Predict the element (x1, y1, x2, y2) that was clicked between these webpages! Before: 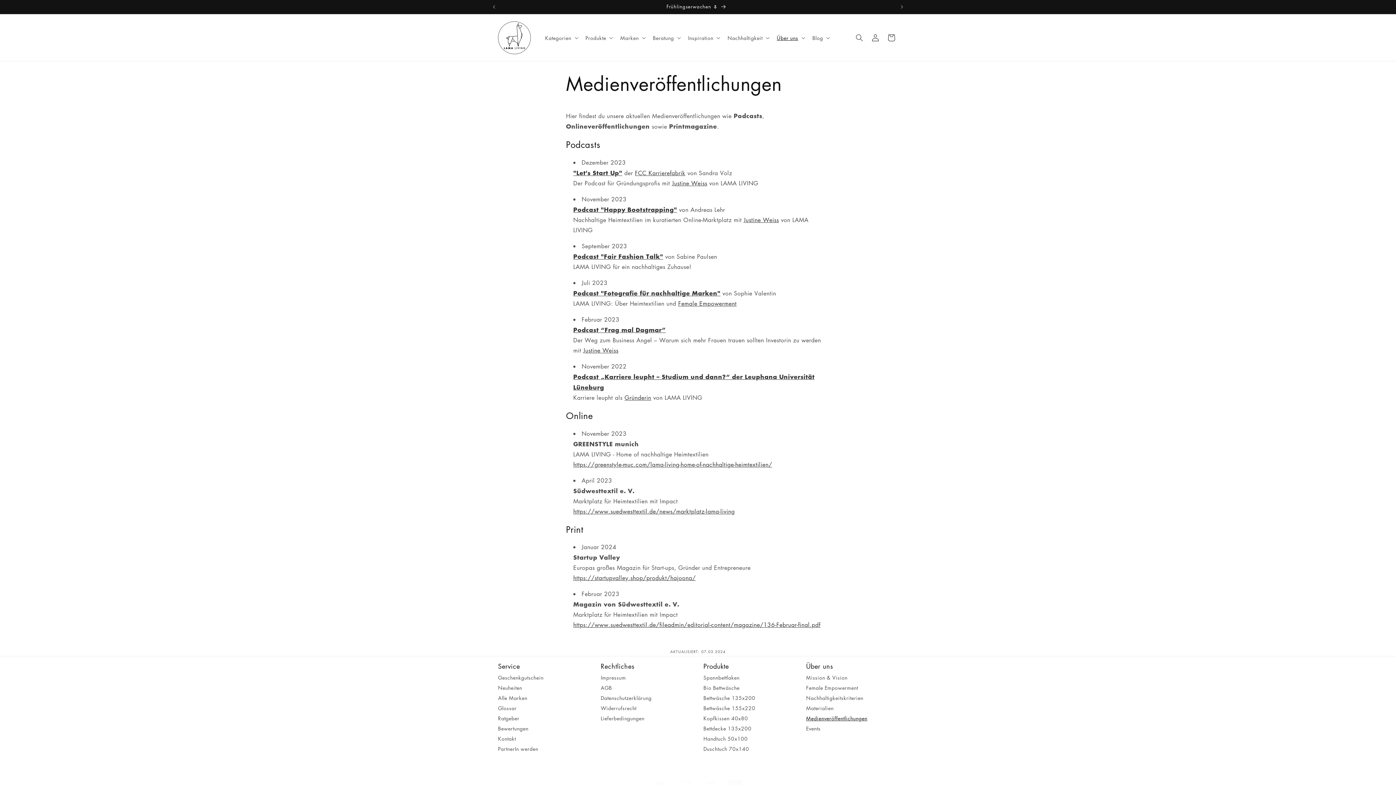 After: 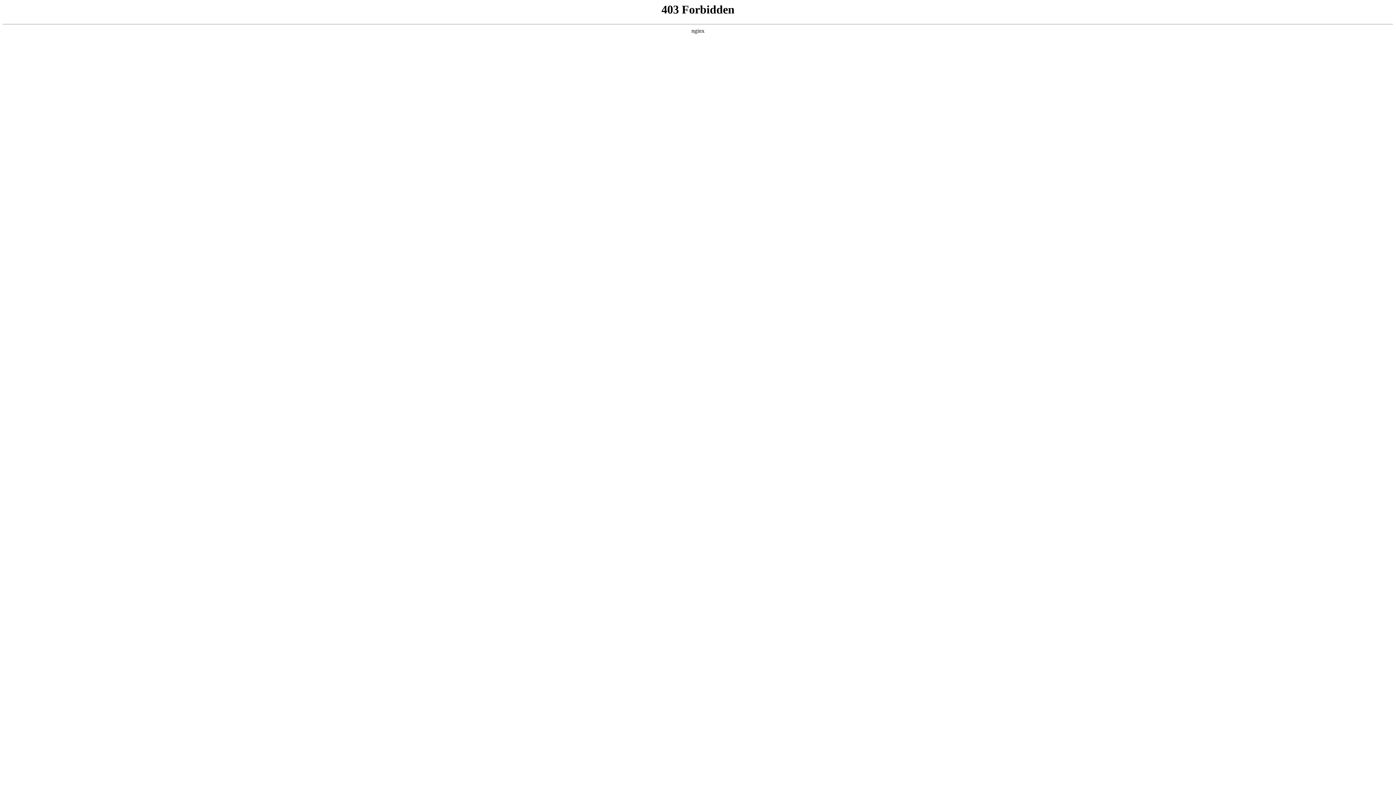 Action: label: https://www.suedwesttextil.de/news/marktplatz-lama-living bbox: (573, 507, 734, 515)